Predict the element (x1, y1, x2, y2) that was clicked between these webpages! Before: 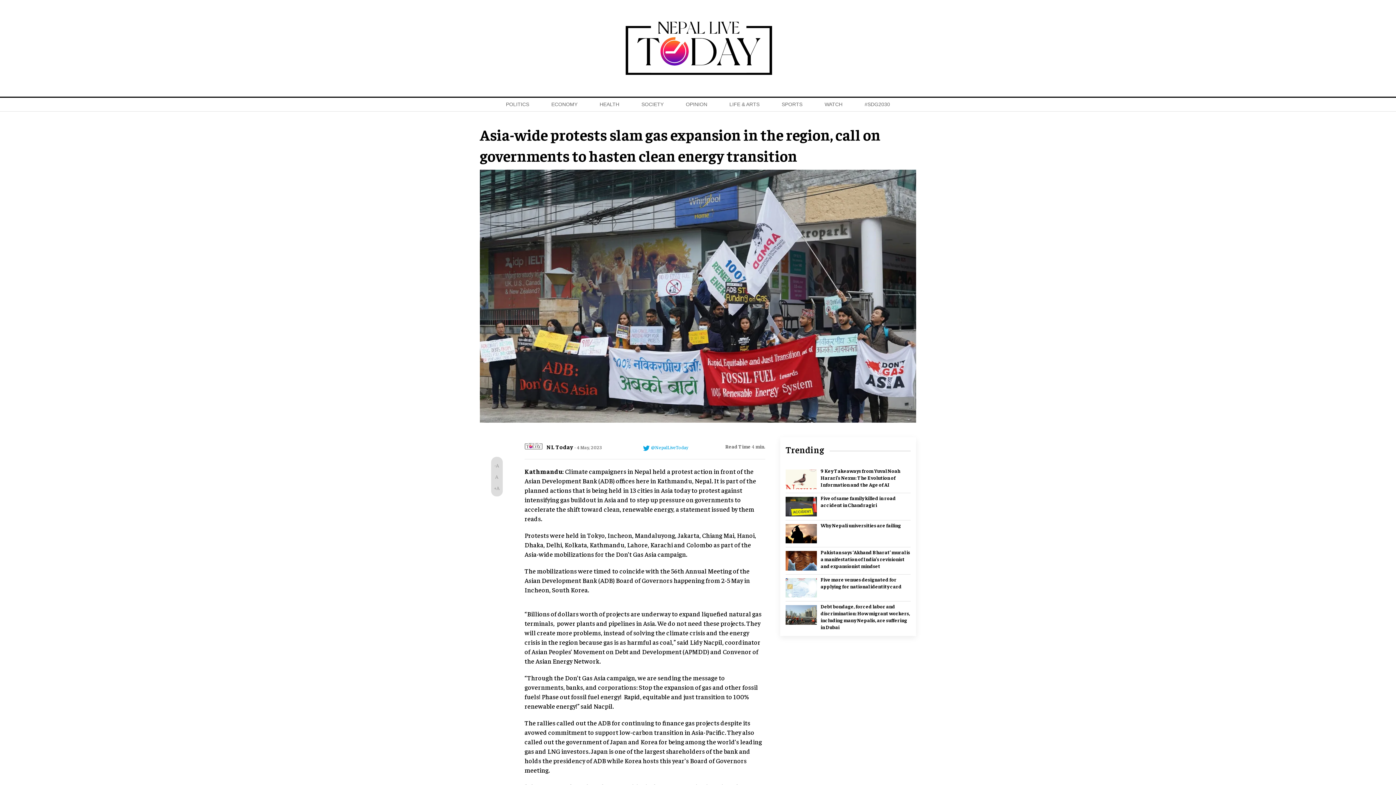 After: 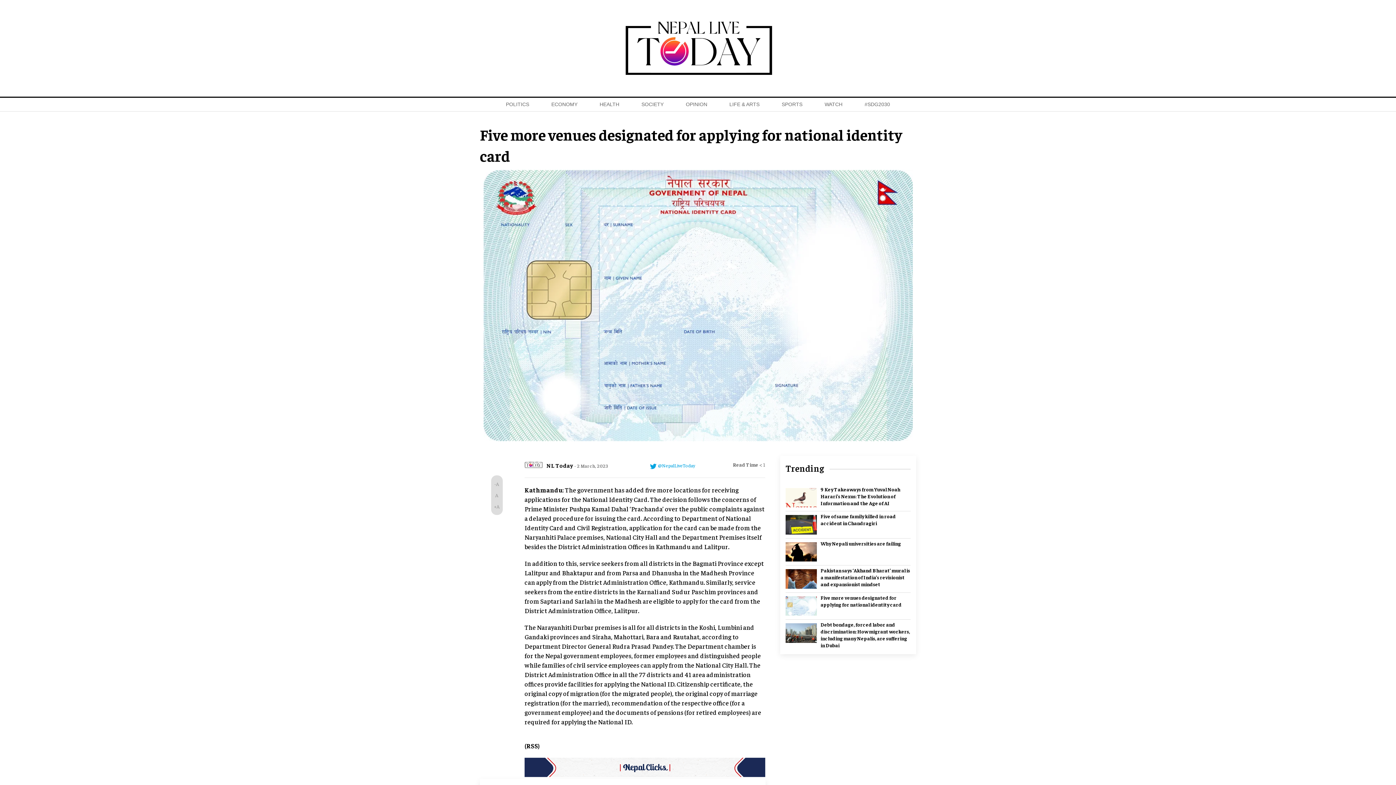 Action: bbox: (785, 578, 817, 597)